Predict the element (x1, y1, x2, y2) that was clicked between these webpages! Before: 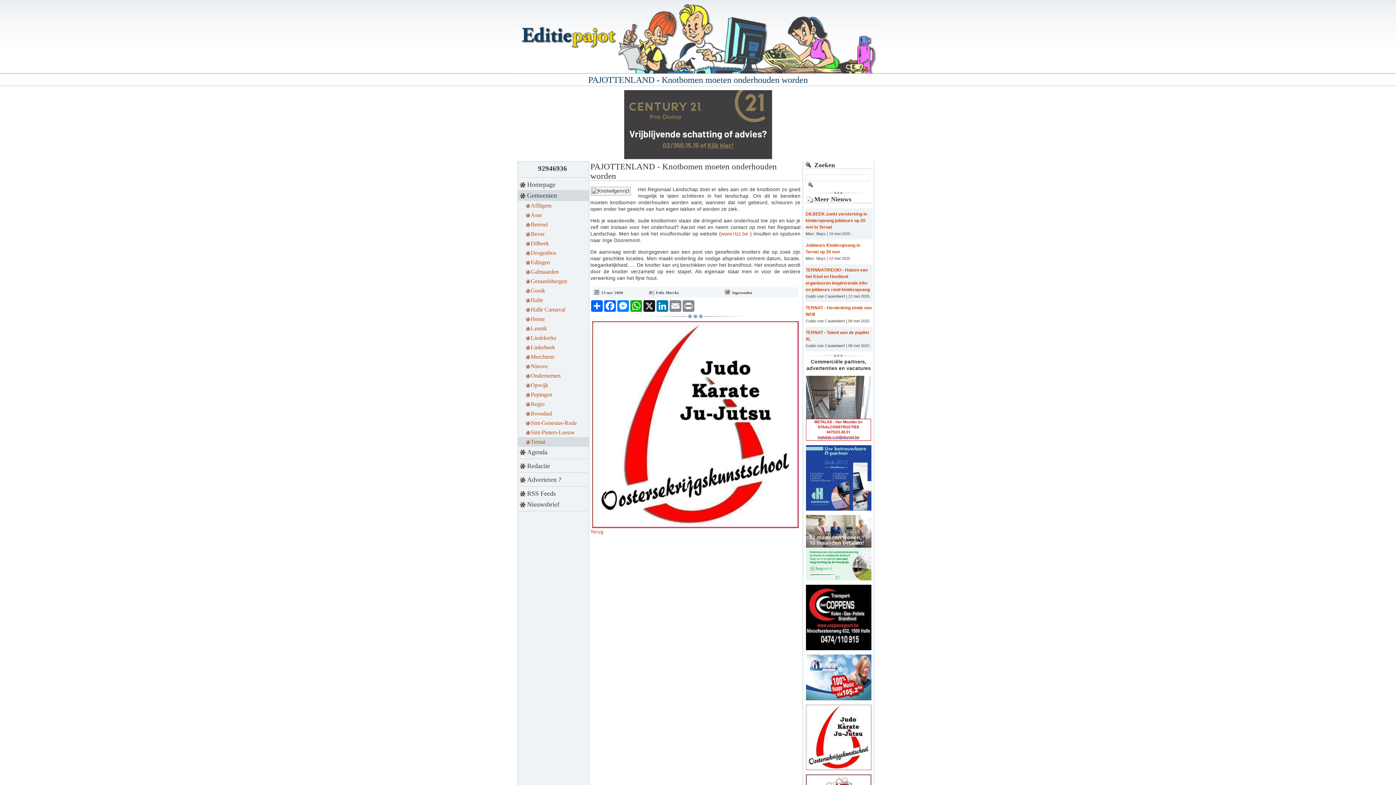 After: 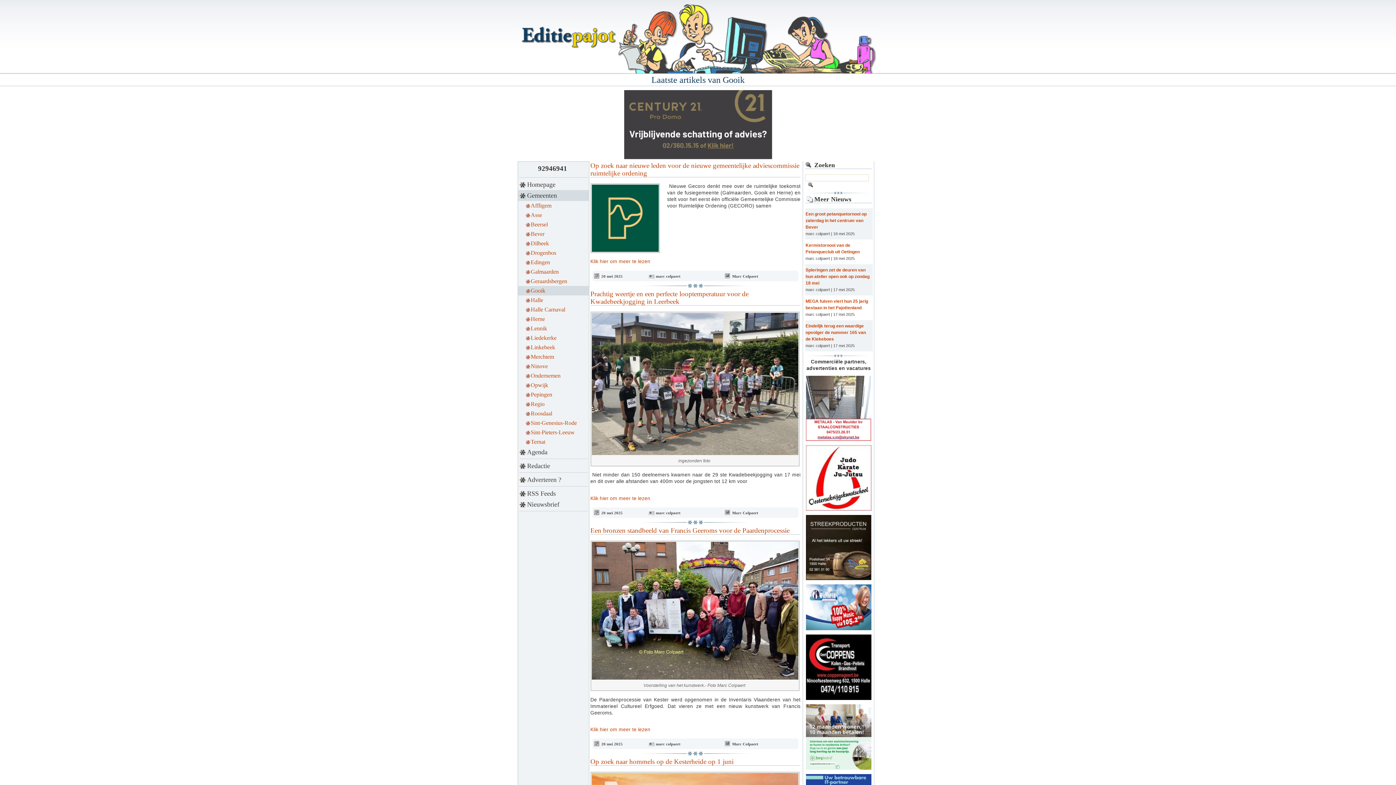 Action: bbox: (518, 286, 589, 295) label: Gooik